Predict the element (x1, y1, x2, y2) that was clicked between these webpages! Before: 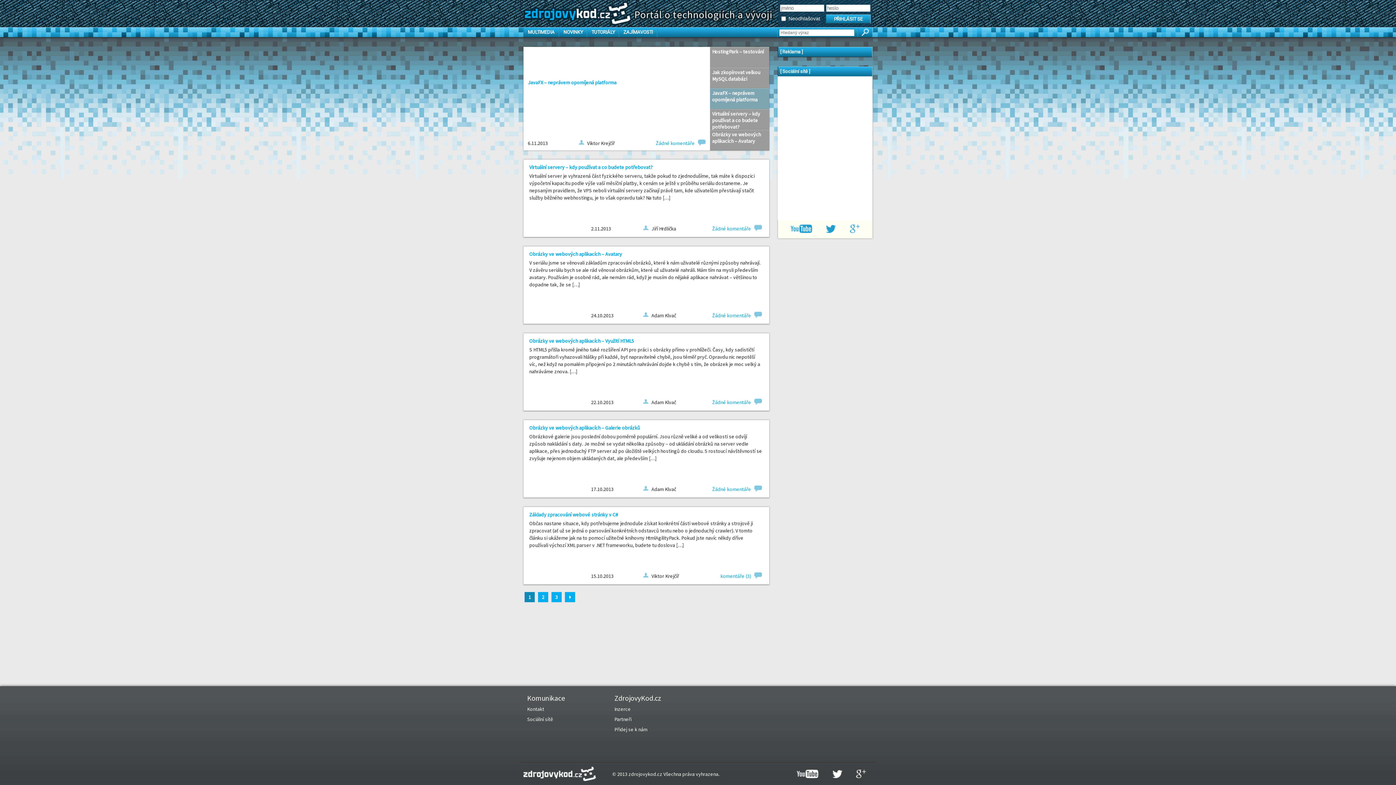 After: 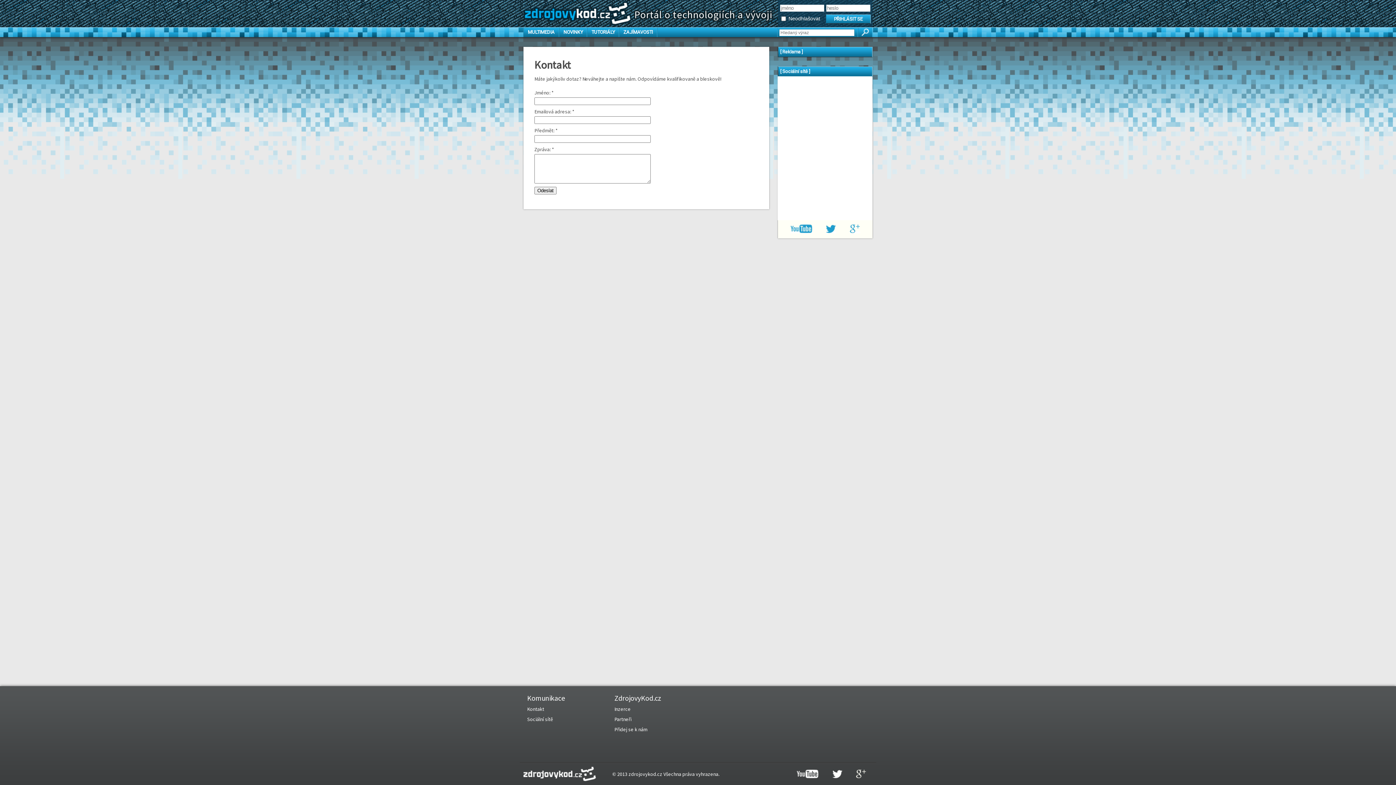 Action: label: Kontakt bbox: (527, 704, 607, 714)